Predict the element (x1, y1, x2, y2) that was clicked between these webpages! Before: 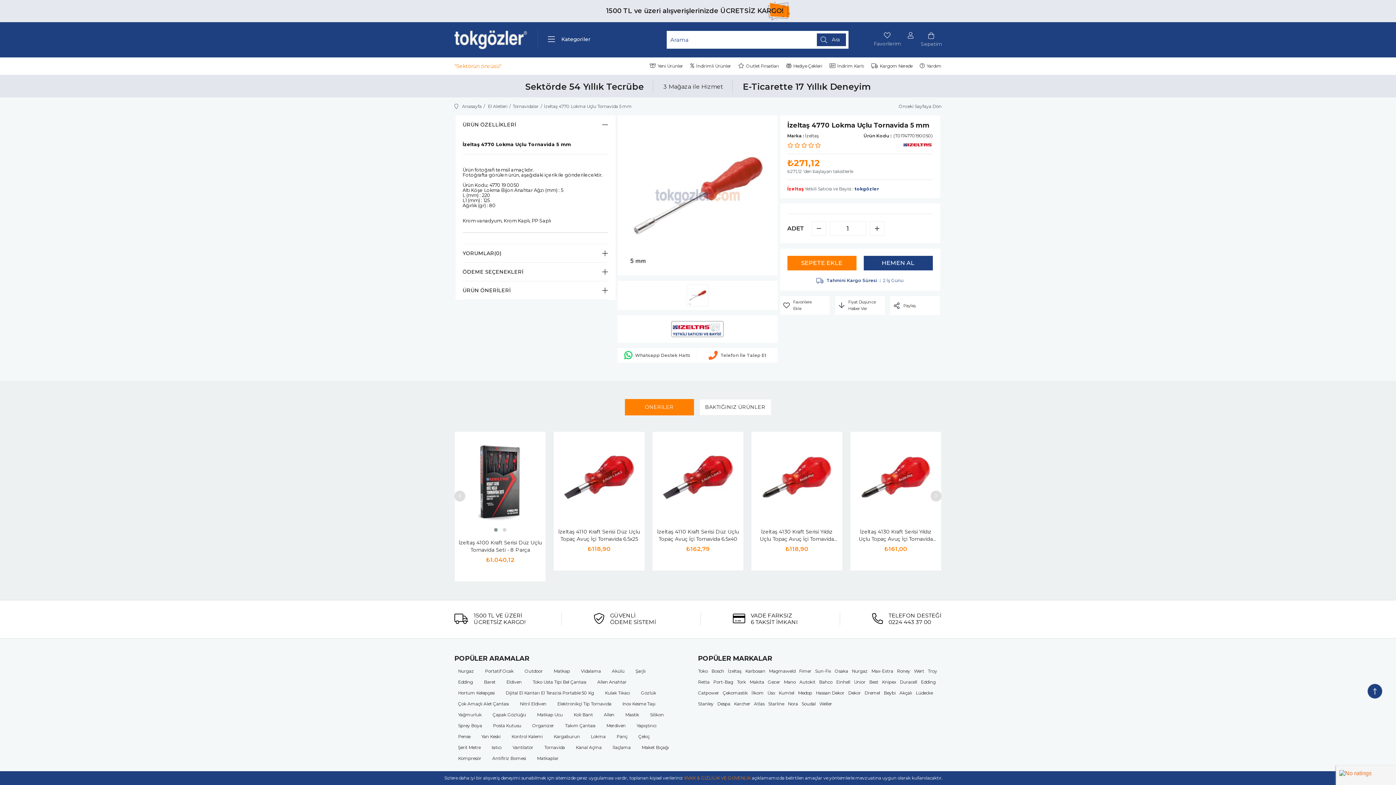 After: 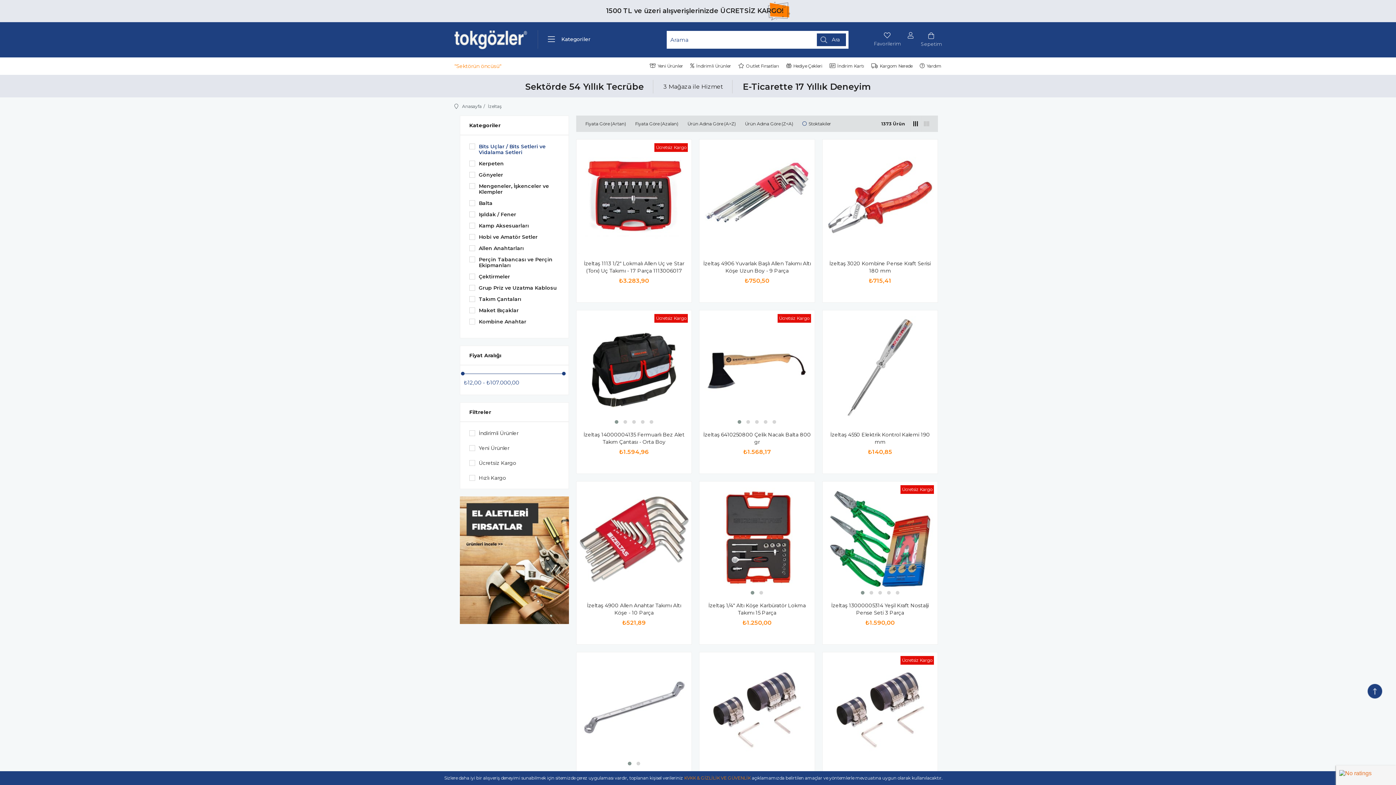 Action: bbox: (854, 186, 879, 191) label: tokgözler